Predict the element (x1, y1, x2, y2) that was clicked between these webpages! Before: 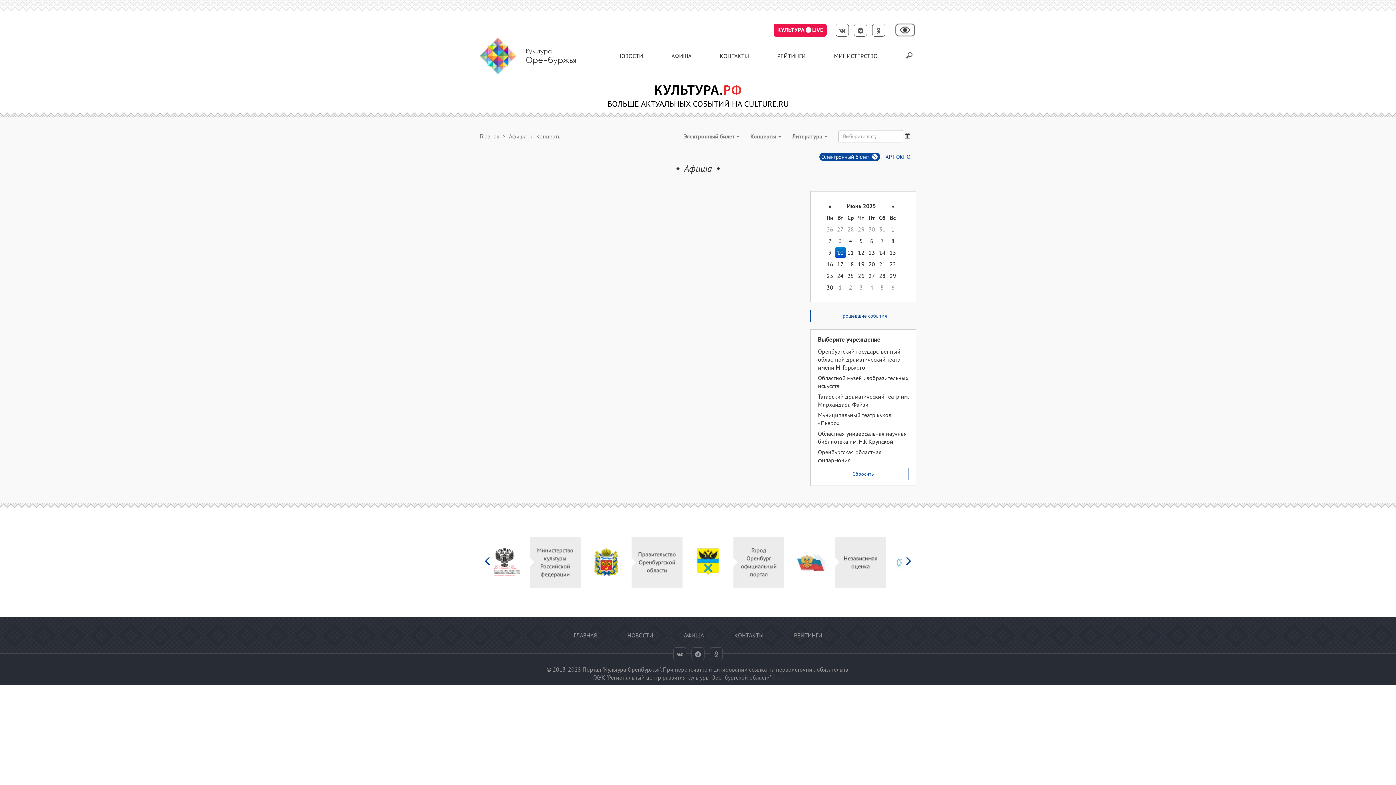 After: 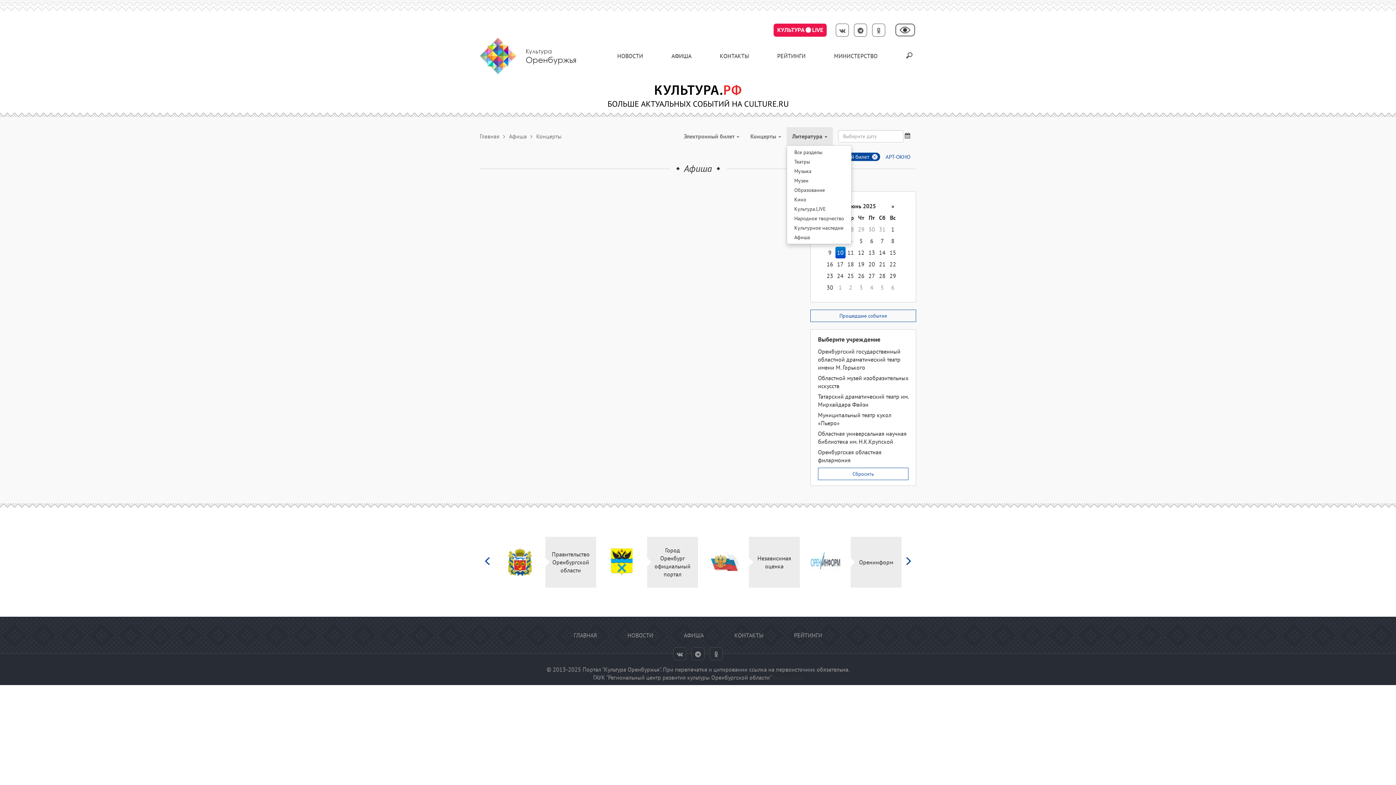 Action: bbox: (786, 127, 833, 145) label: Литература 